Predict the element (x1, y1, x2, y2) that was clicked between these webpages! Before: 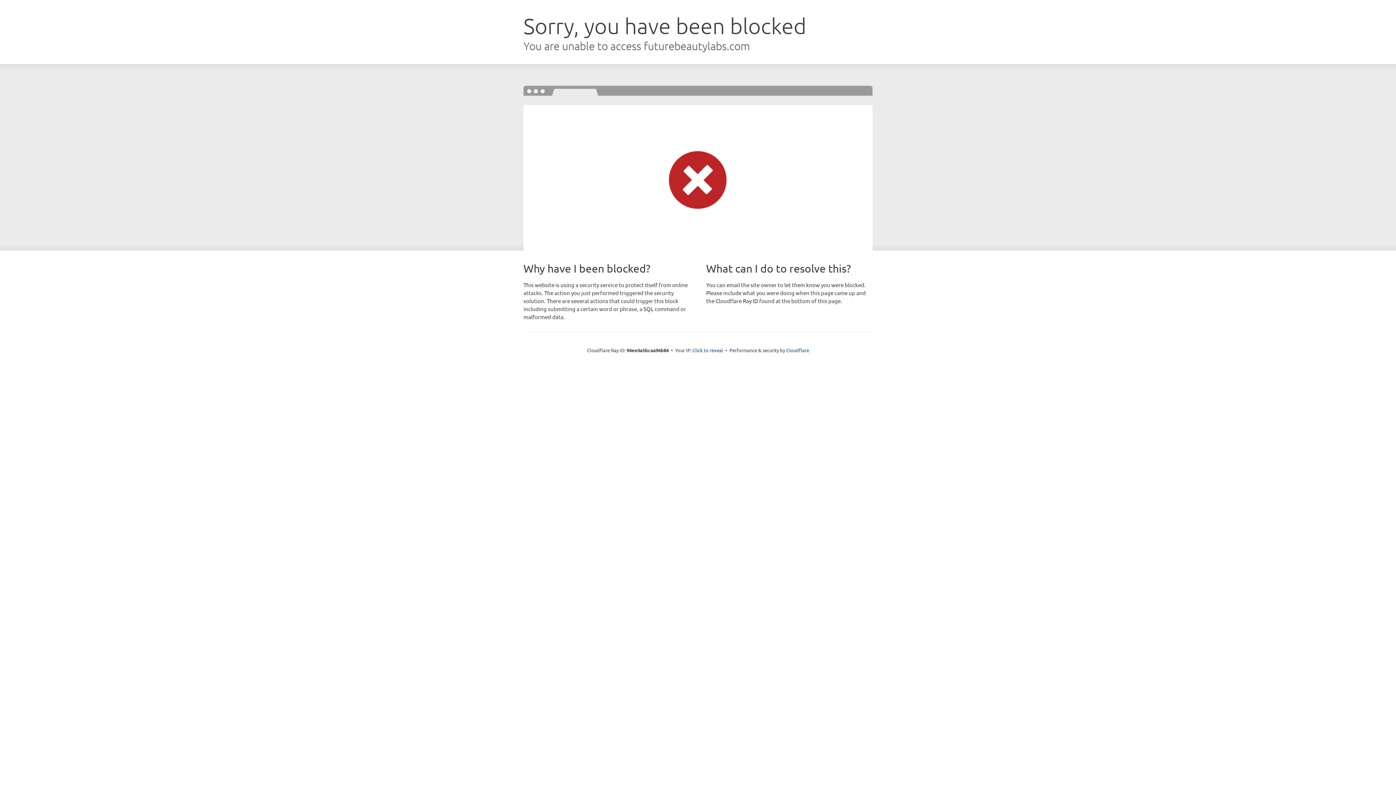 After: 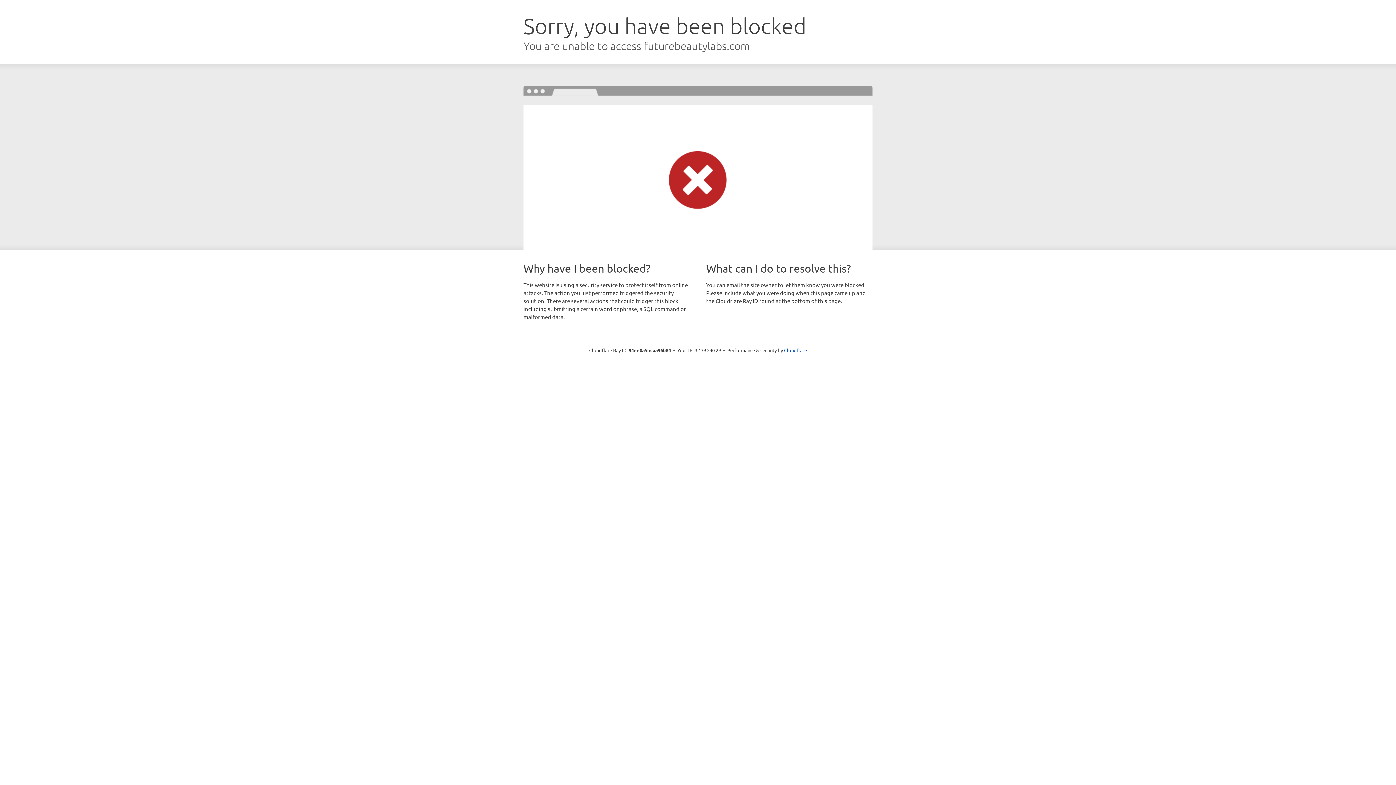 Action: bbox: (692, 346, 723, 353) label: Click to reveal